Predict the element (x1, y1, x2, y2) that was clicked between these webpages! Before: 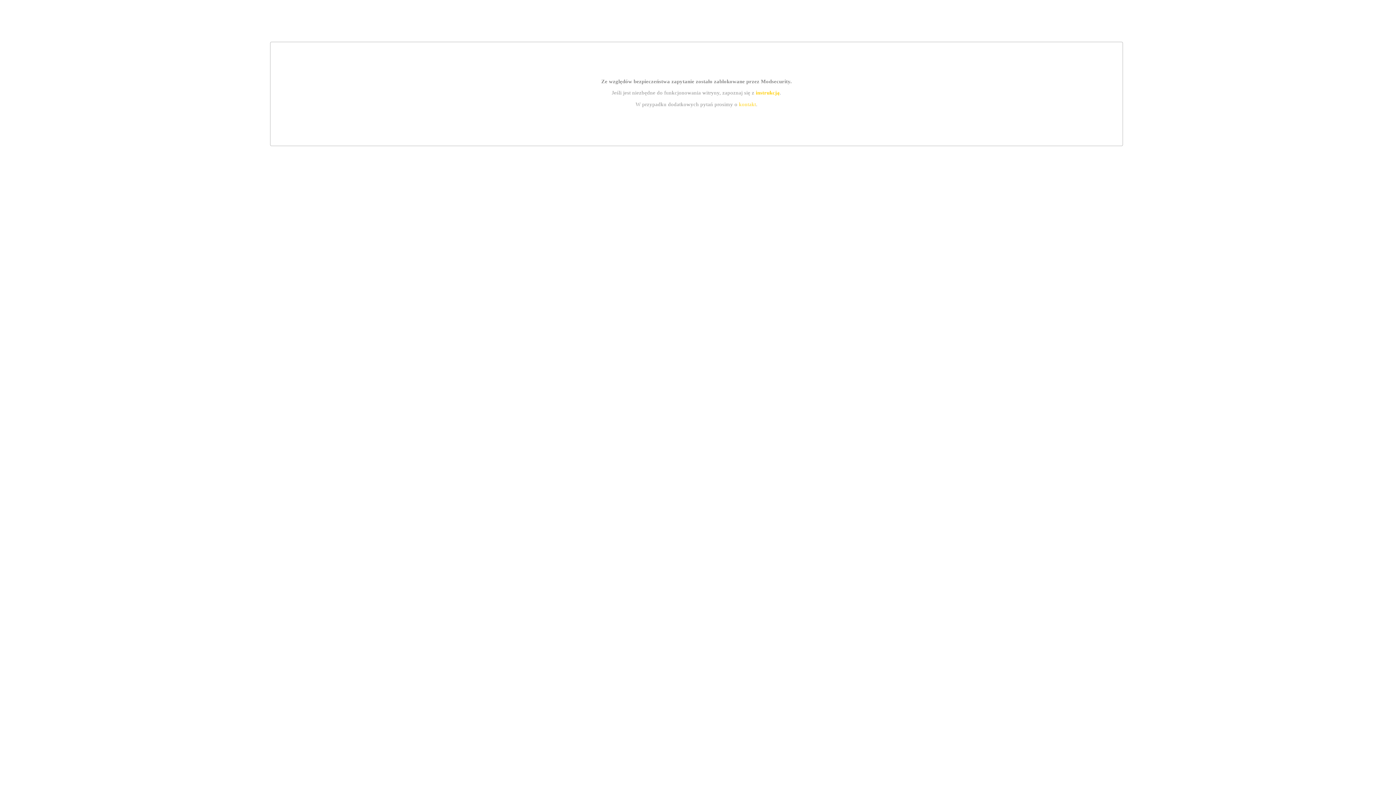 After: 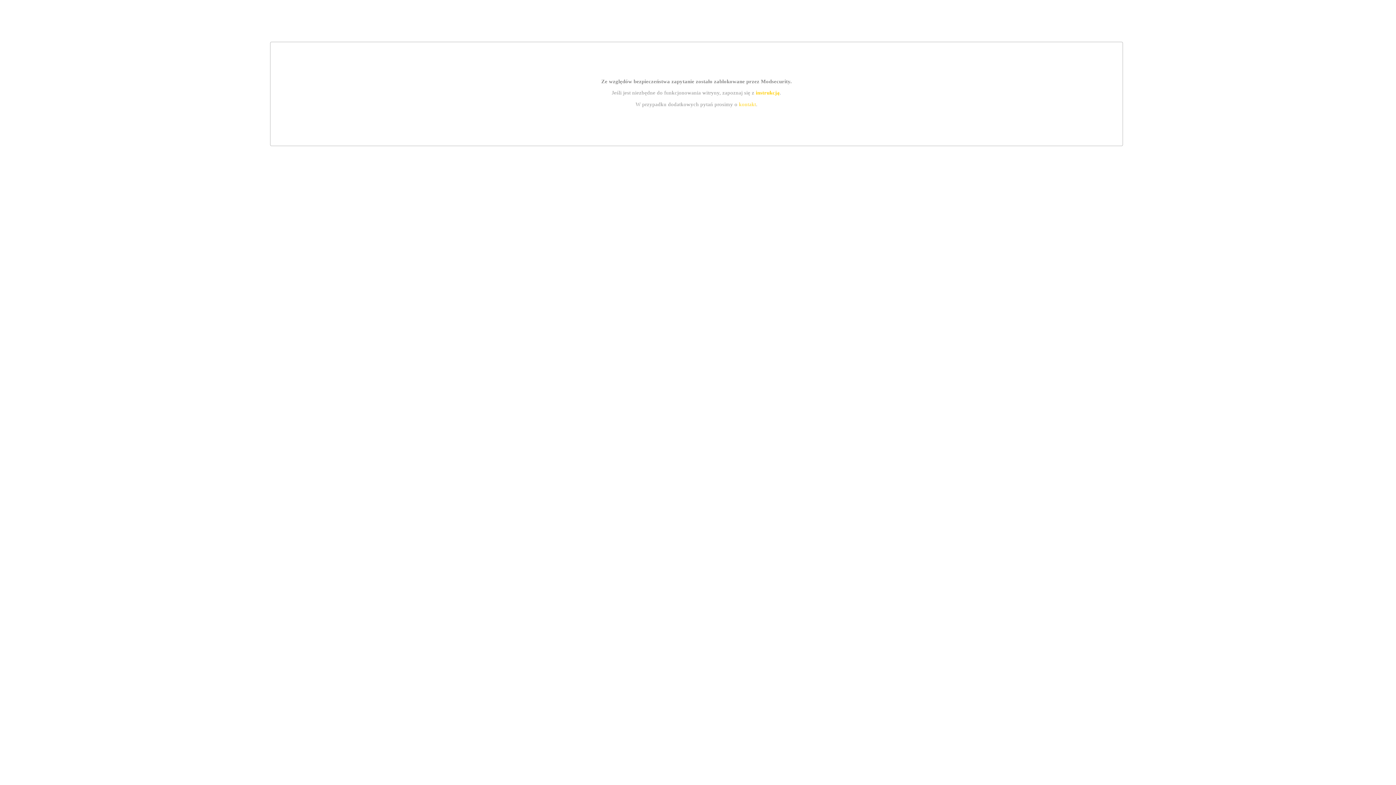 Action: label: instrukcją bbox: (755, 89, 779, 95)